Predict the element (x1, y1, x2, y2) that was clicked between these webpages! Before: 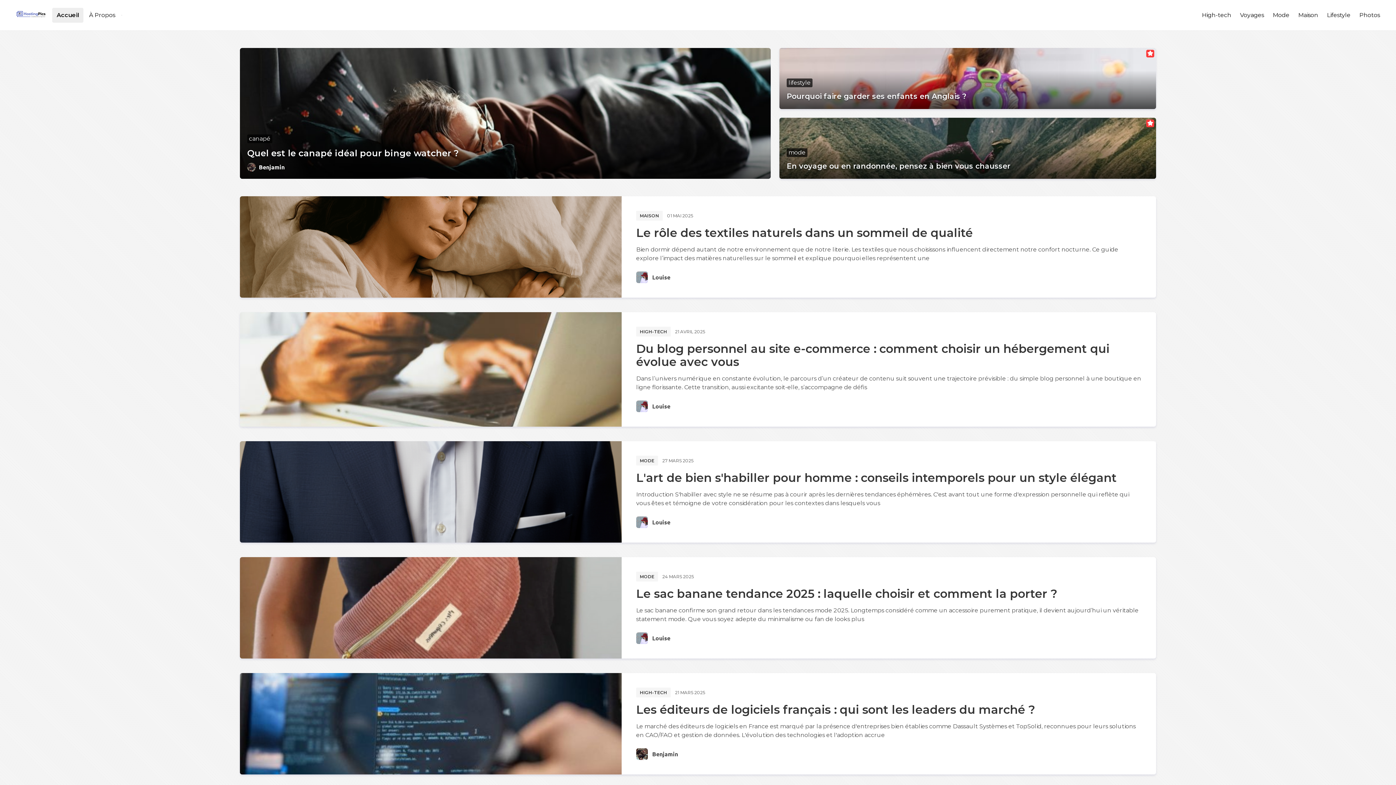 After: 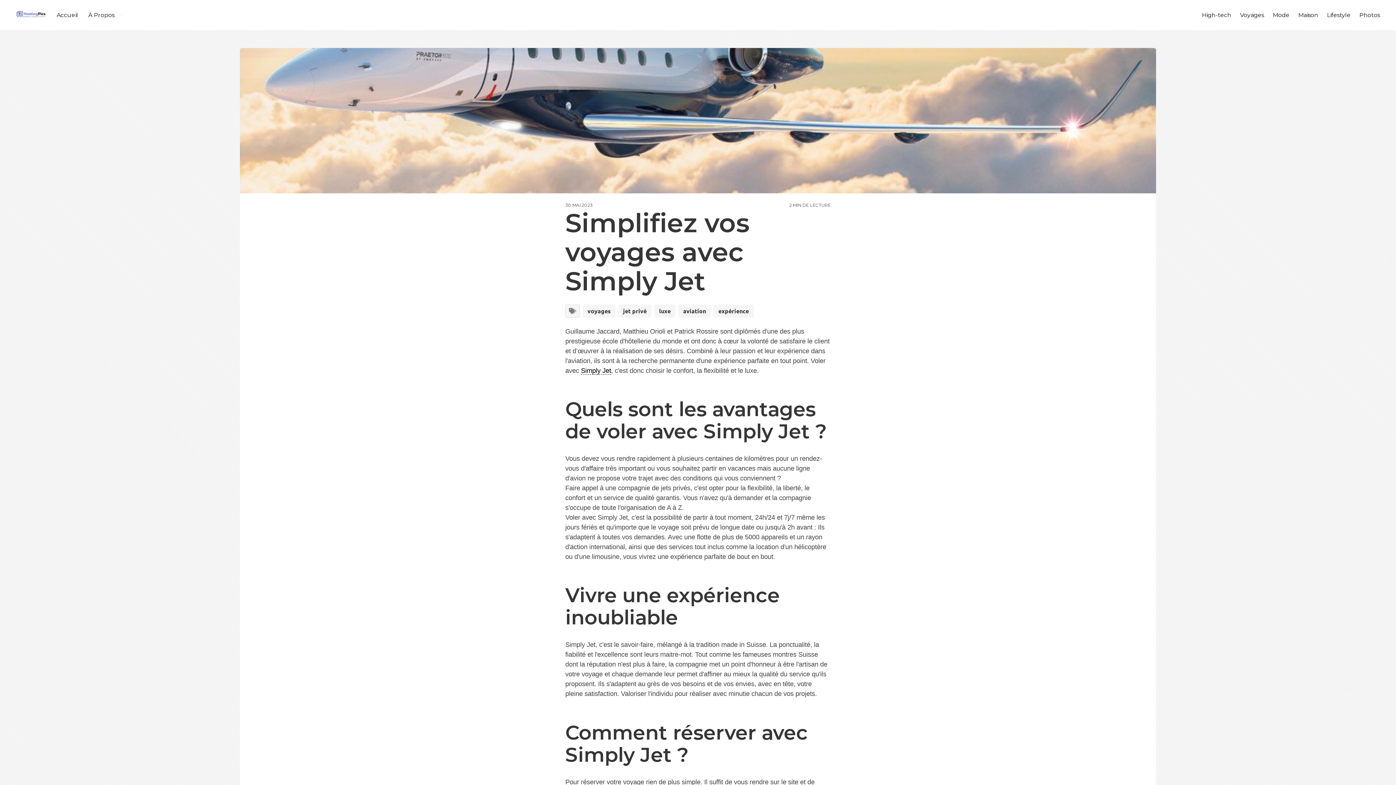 Action: bbox: (240, 48, 770, 178)